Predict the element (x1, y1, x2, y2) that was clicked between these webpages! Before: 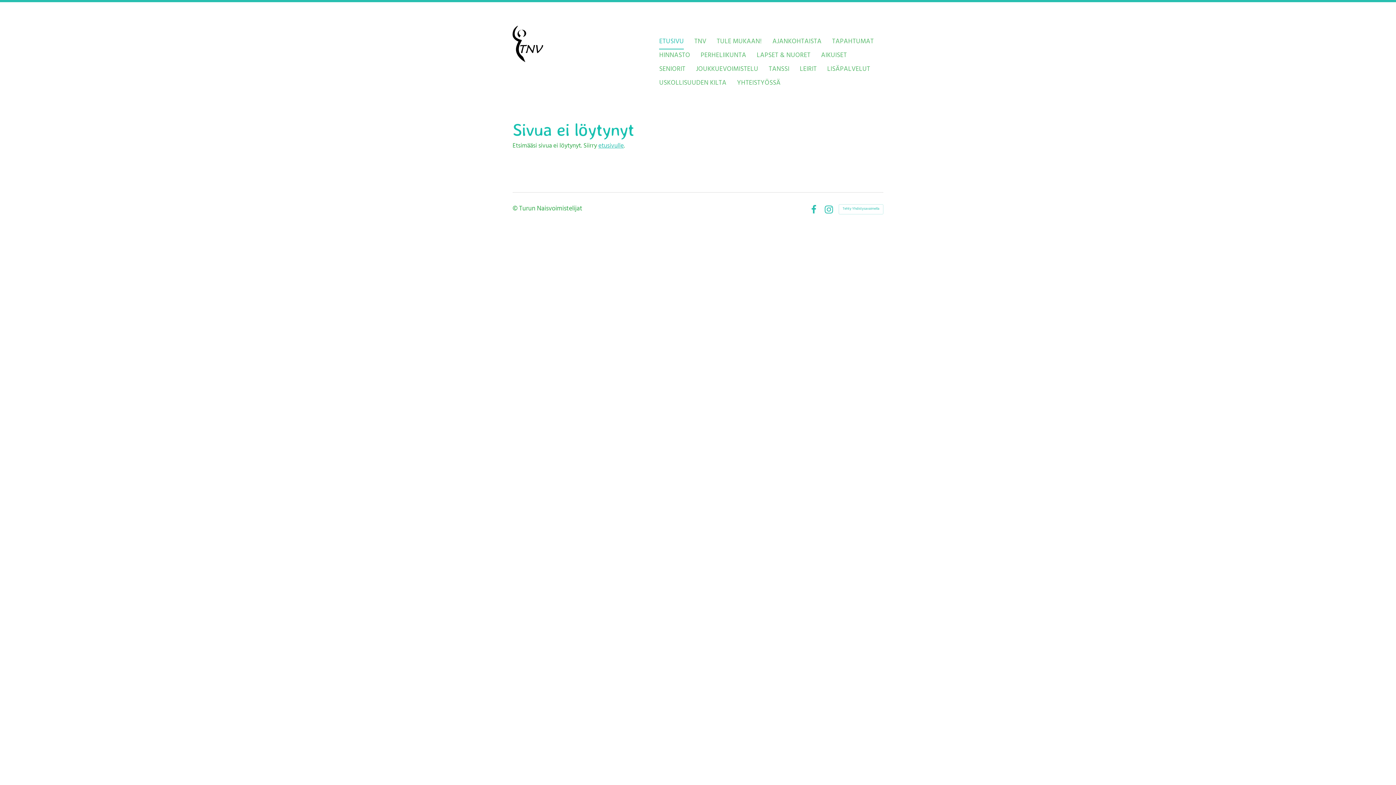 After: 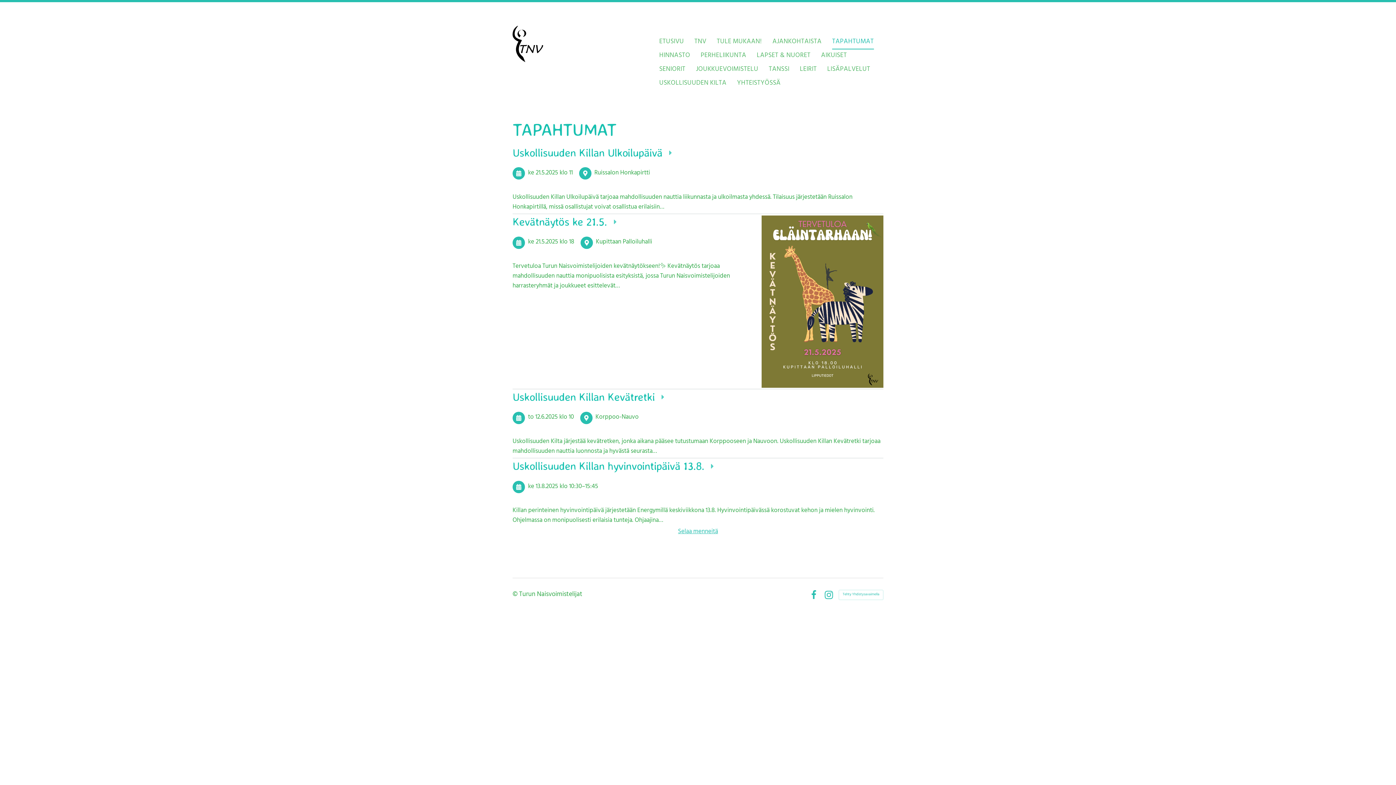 Action: label: TAPAHTUMAT bbox: (832, 35, 874, 49)